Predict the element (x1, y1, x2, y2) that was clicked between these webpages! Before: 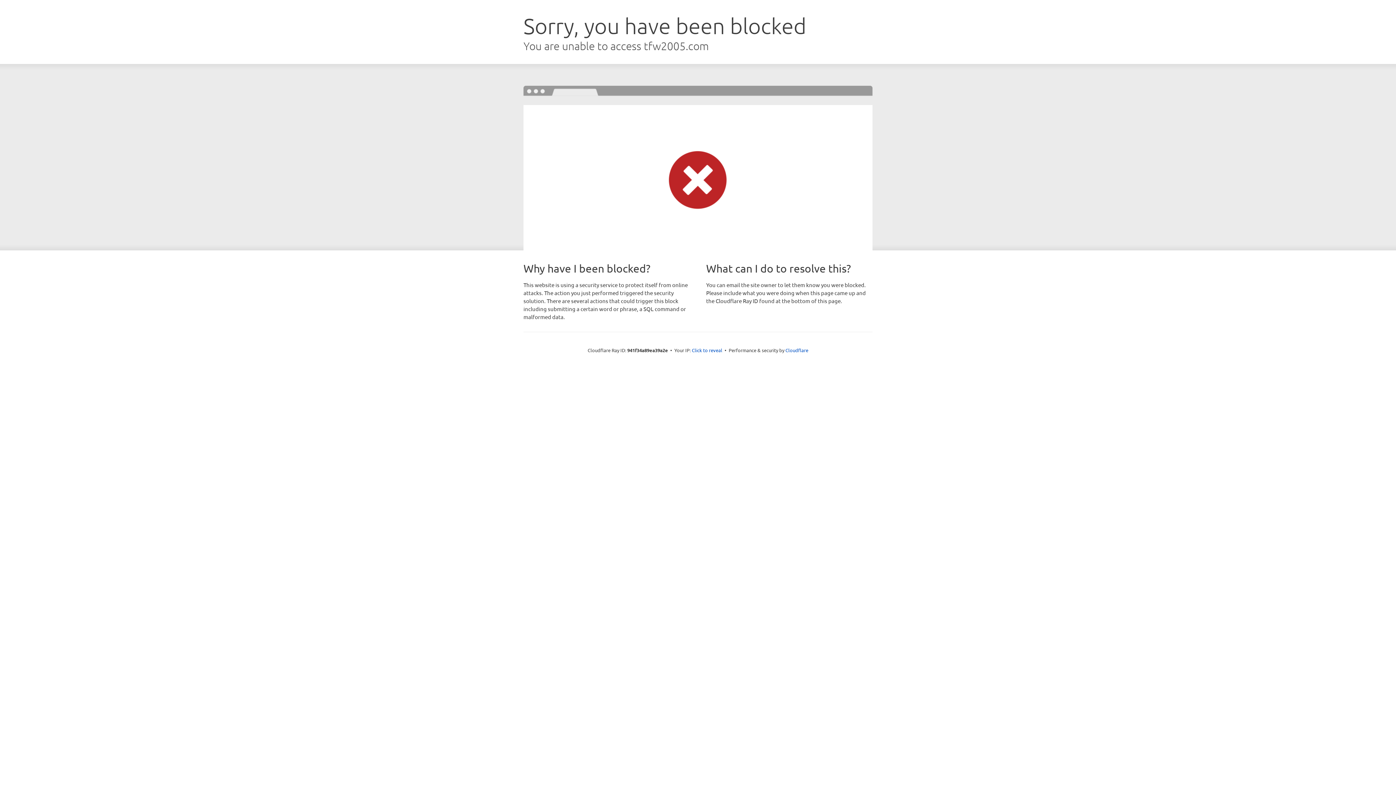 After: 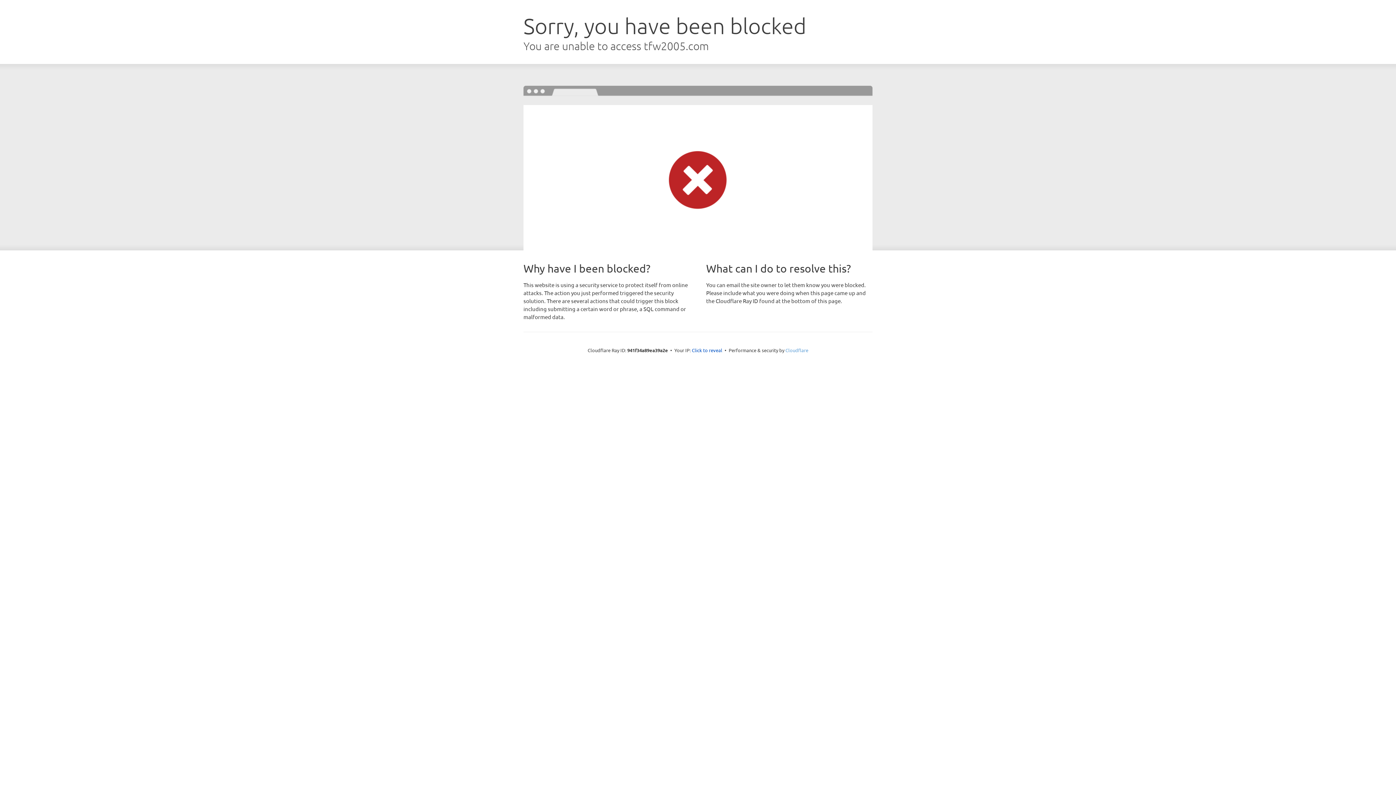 Action: label: Cloudflare bbox: (785, 347, 808, 353)